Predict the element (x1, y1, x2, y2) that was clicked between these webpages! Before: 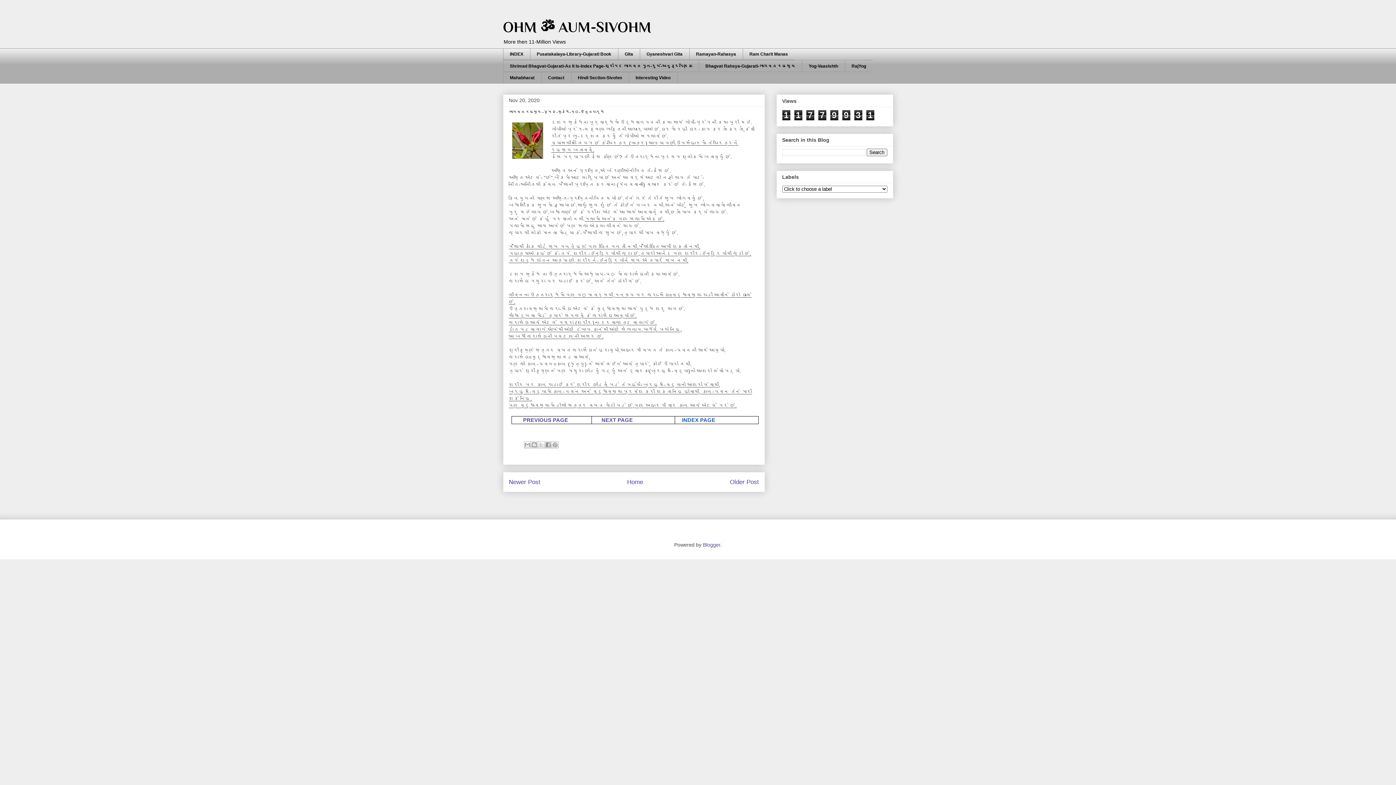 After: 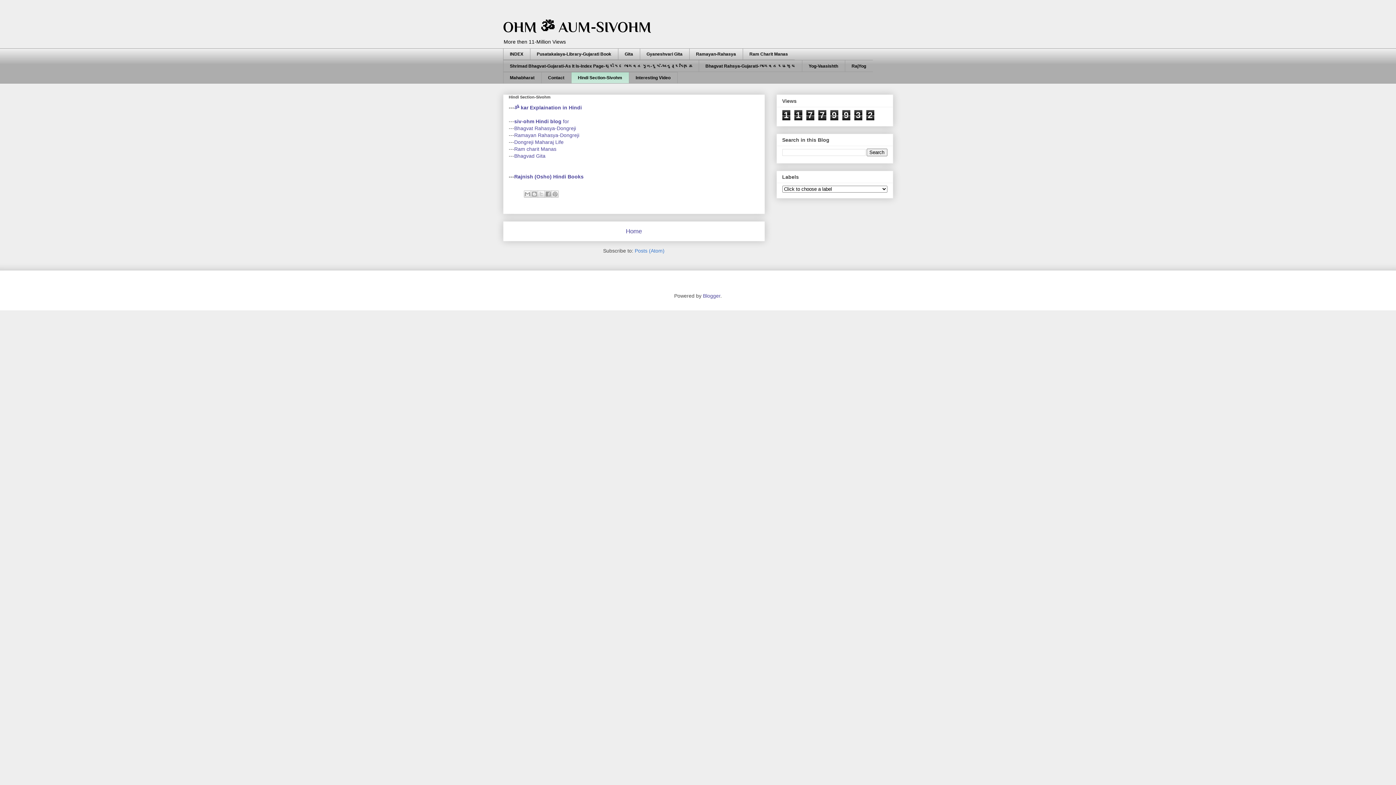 Action: label: Hindi Section-Sivohm bbox: (571, 71, 628, 83)